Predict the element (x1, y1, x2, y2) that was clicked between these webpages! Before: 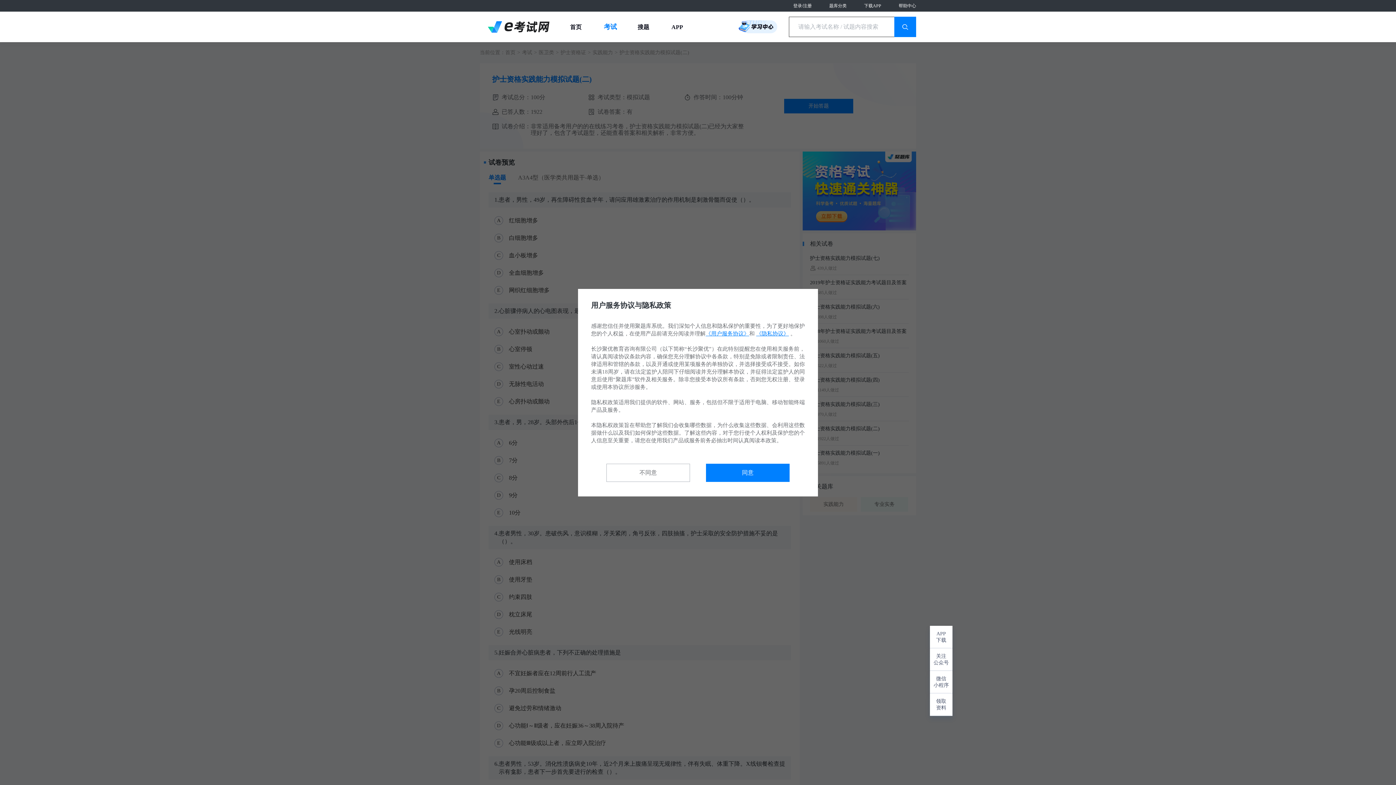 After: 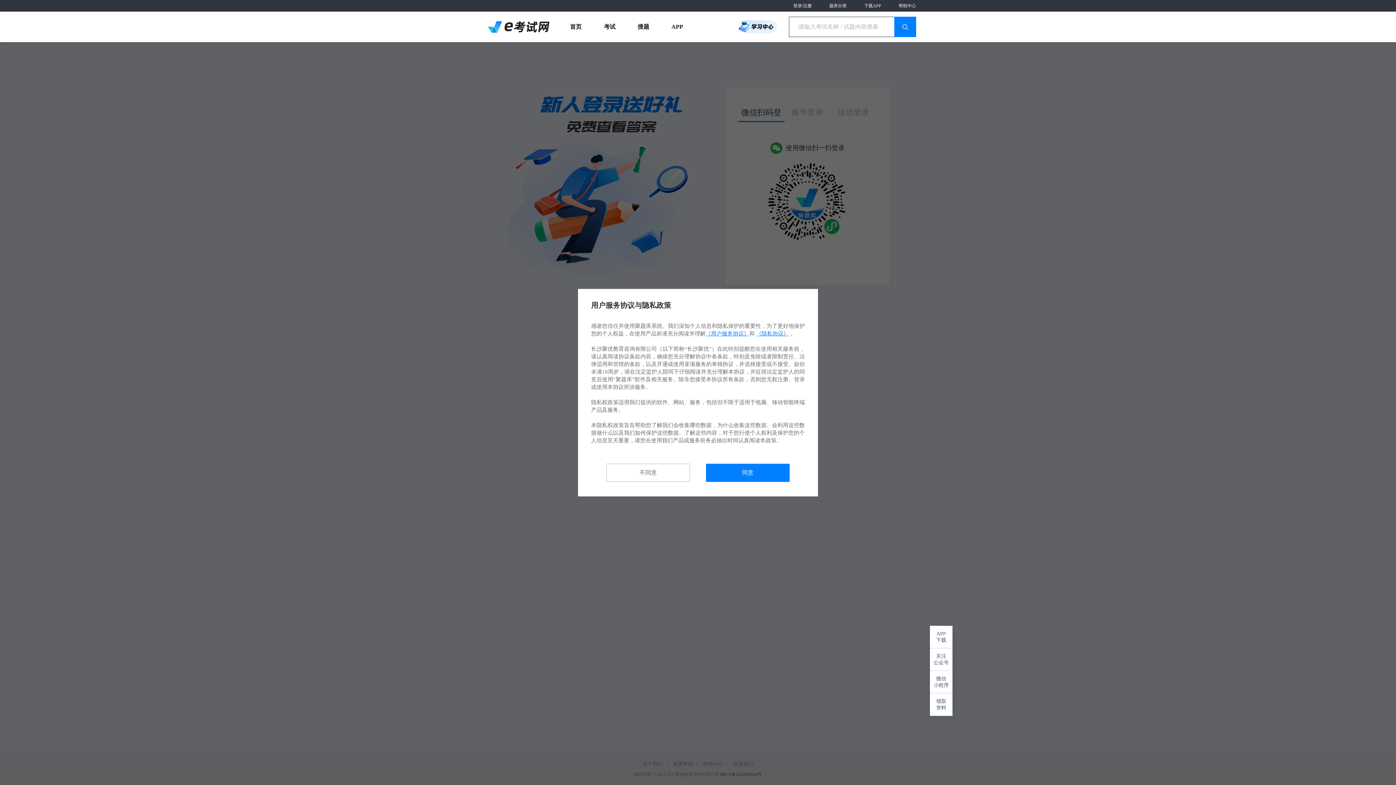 Action: bbox: (738, 20, 778, 33)